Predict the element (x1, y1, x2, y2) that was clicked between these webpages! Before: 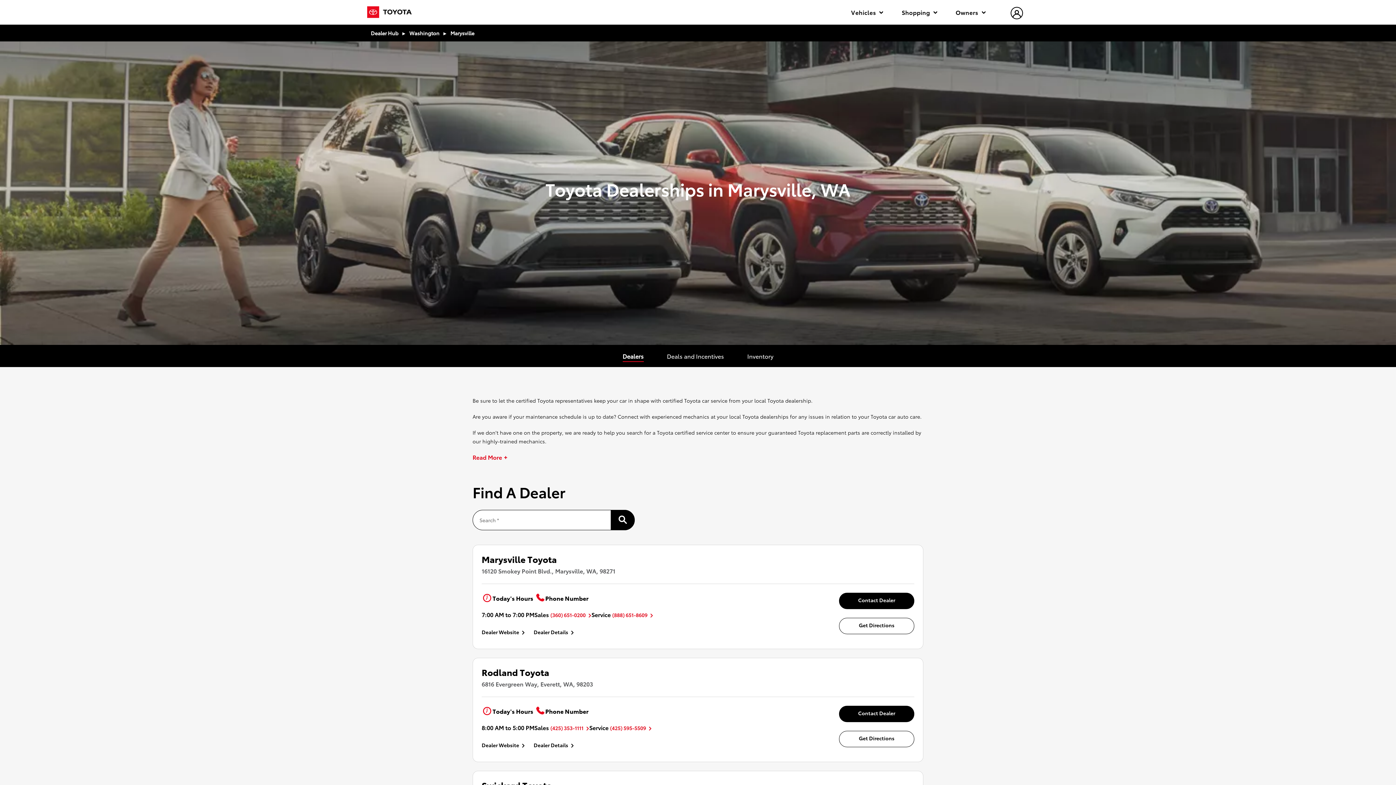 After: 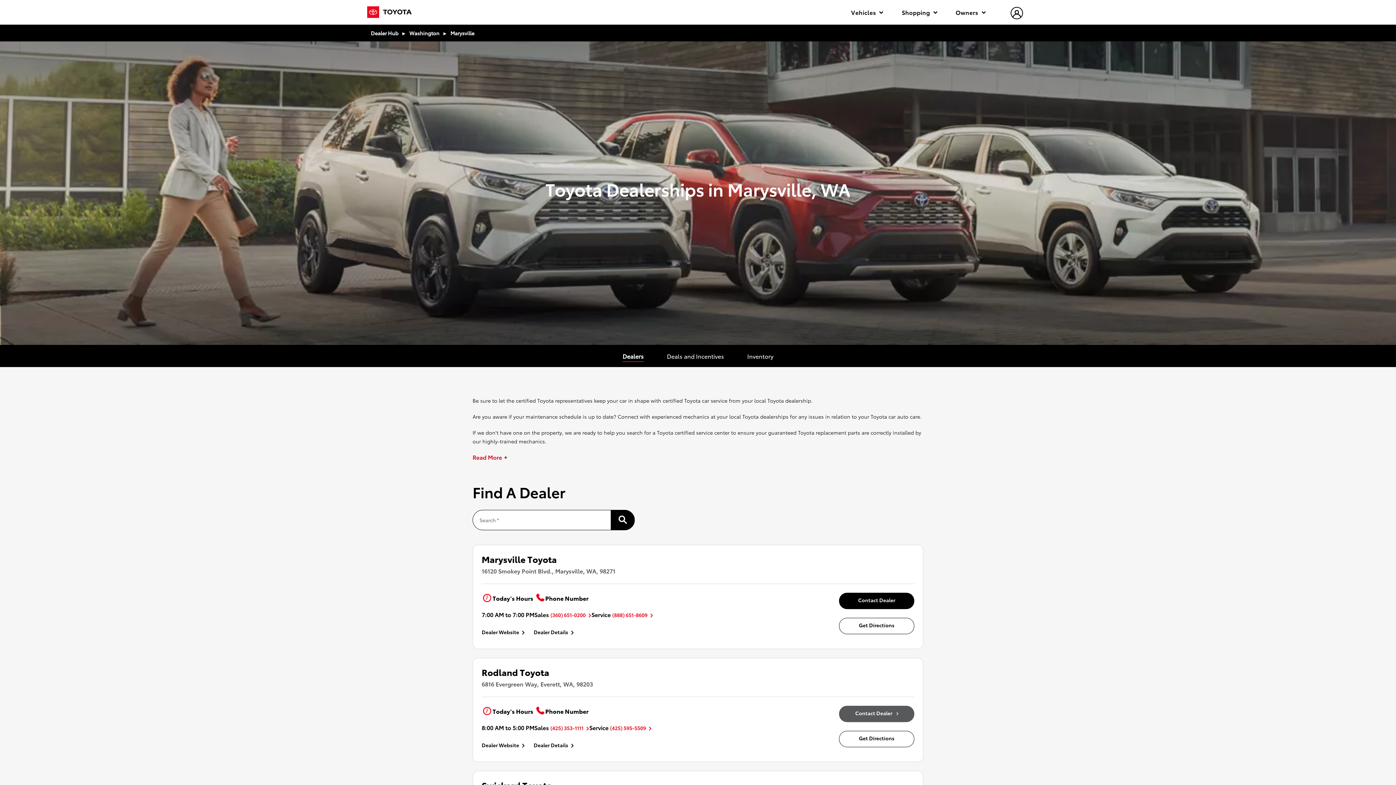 Action: bbox: (839, 706, 914, 722) label: Contact Dealer